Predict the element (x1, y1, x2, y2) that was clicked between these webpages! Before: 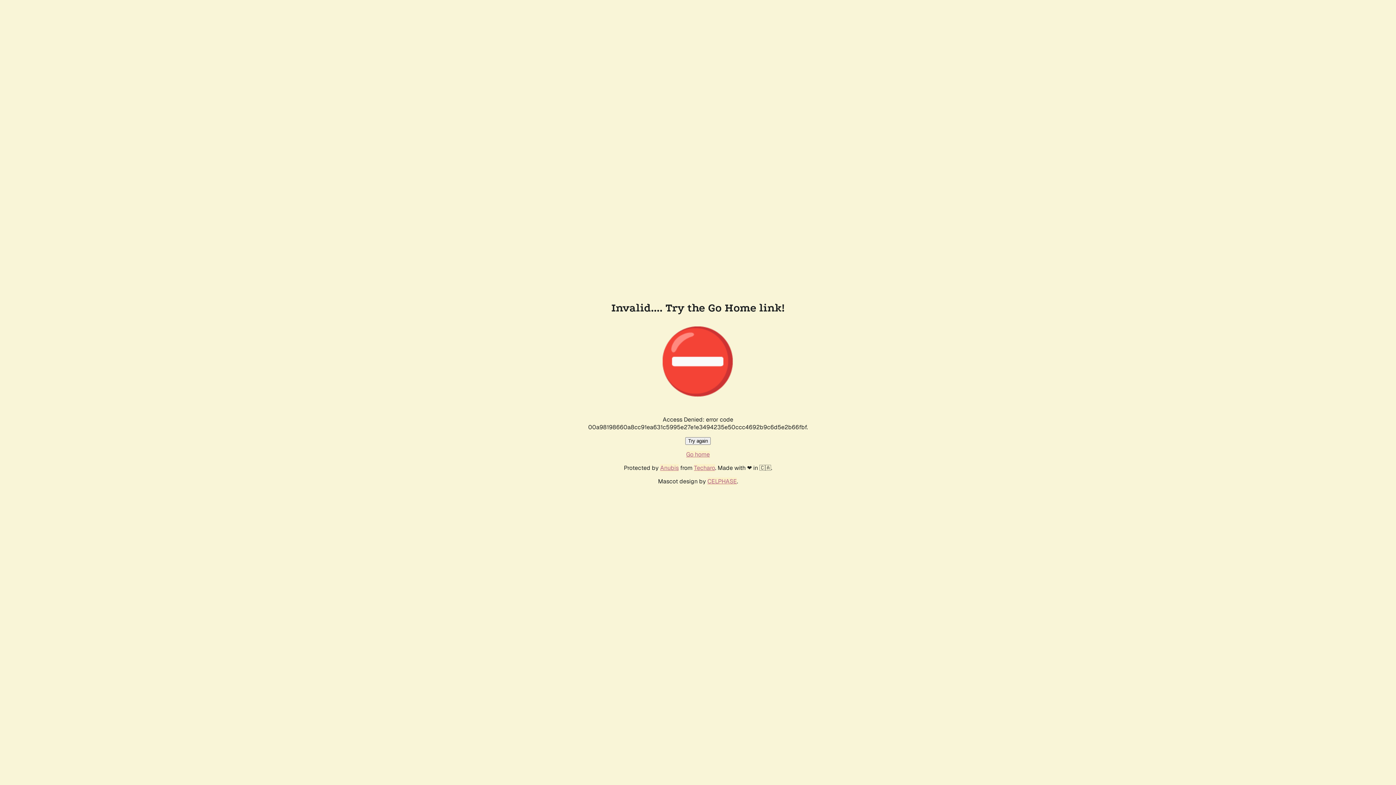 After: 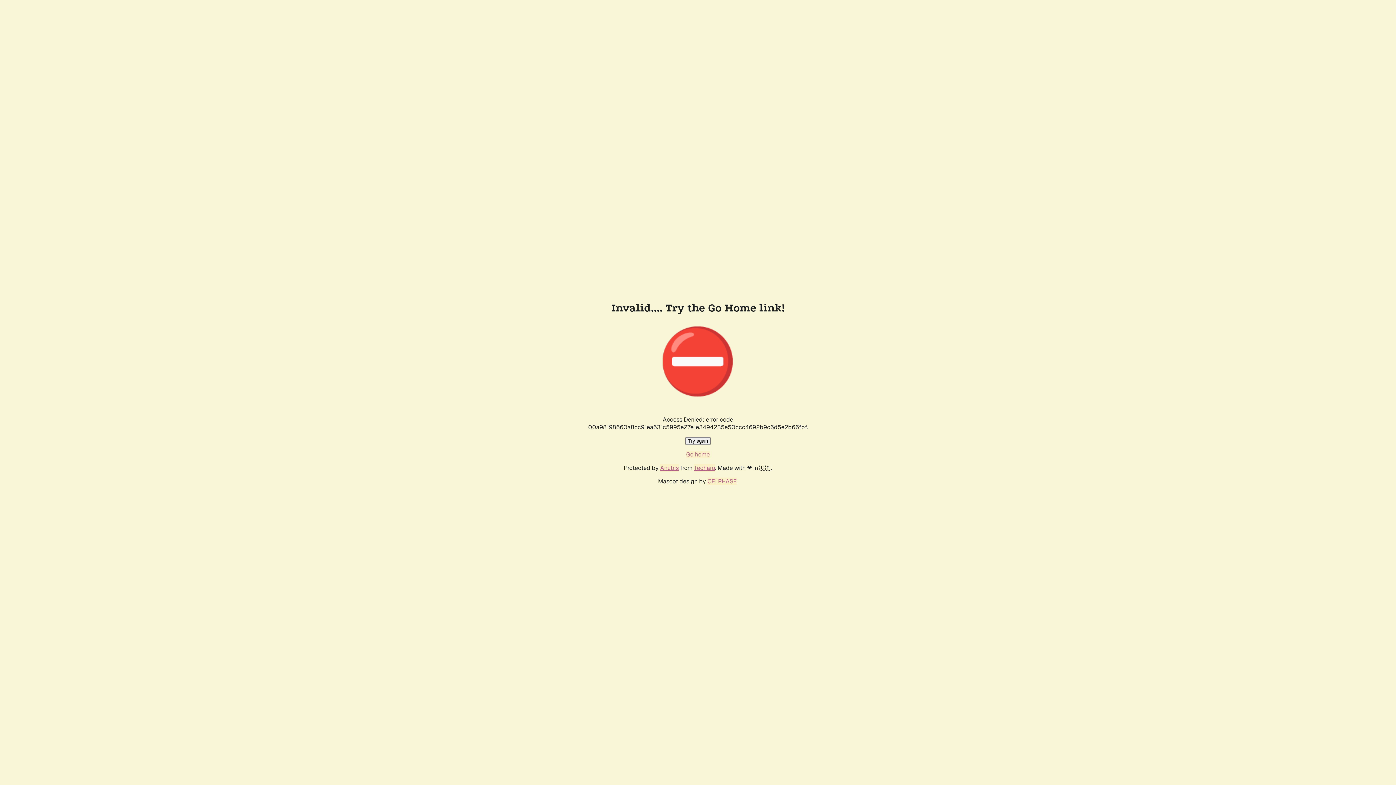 Action: bbox: (685, 437, 710, 445) label: Try again